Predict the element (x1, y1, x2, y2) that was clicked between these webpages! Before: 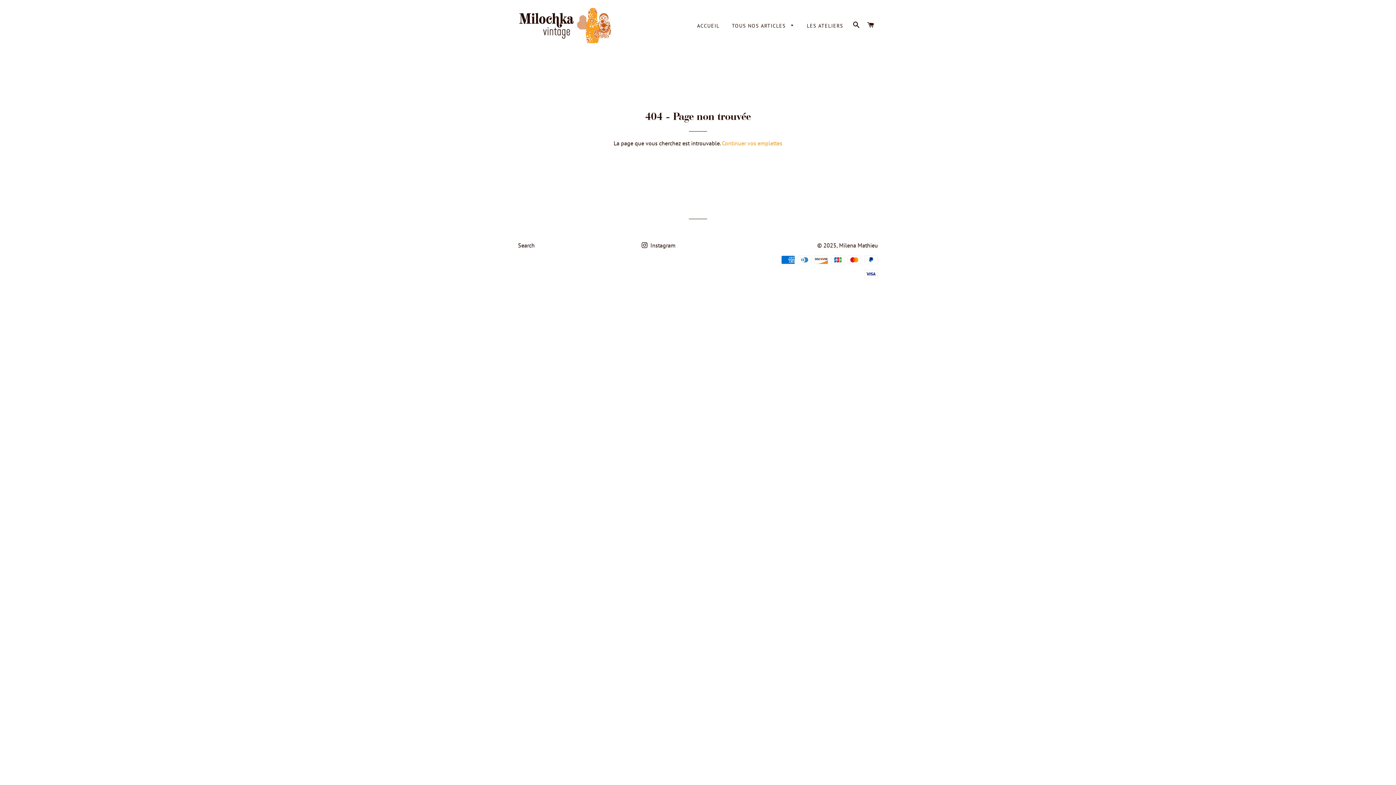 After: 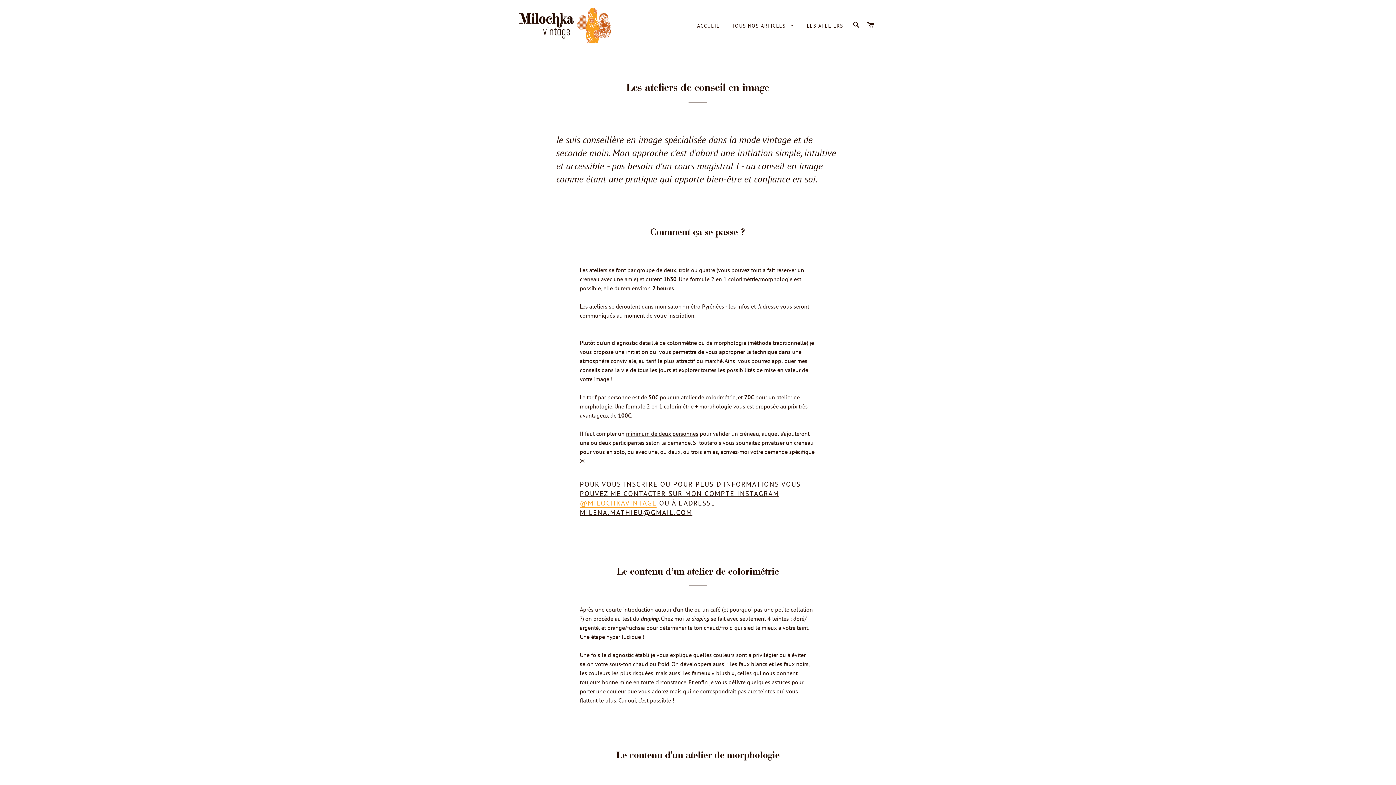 Action: bbox: (801, 16, 848, 35) label: LES ATELIERS